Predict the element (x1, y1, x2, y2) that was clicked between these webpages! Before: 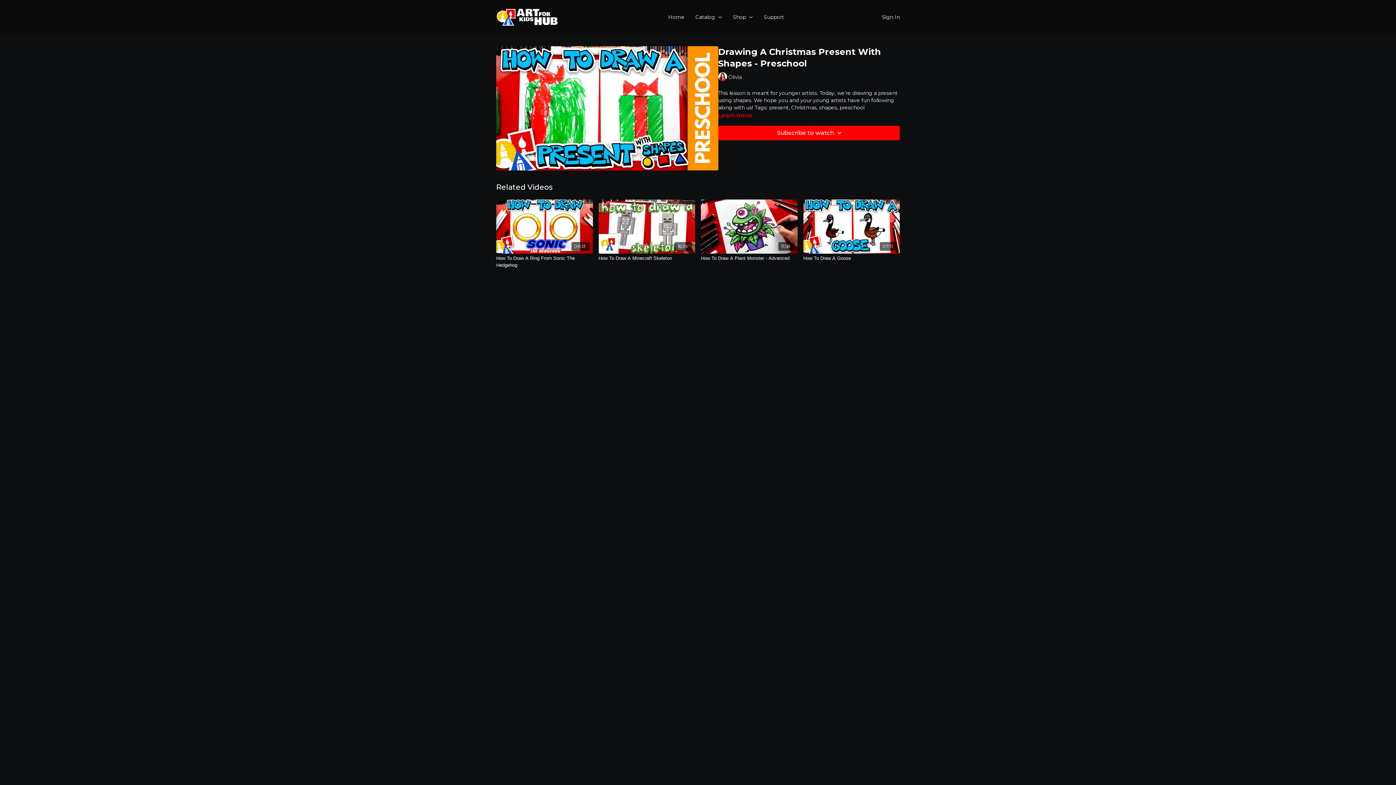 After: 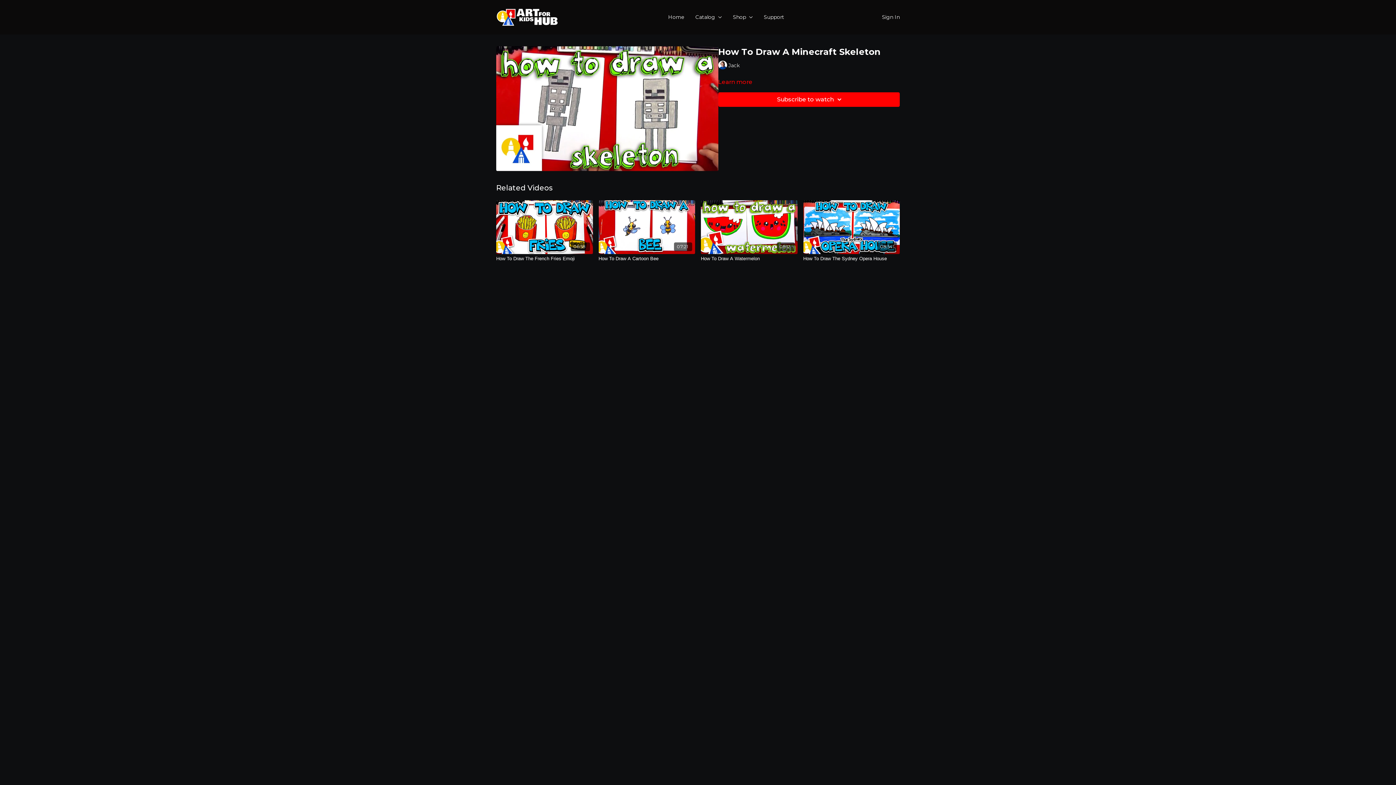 Action: label: How To Draw A Minecraft Skeleton bbox: (598, 254, 695, 261)